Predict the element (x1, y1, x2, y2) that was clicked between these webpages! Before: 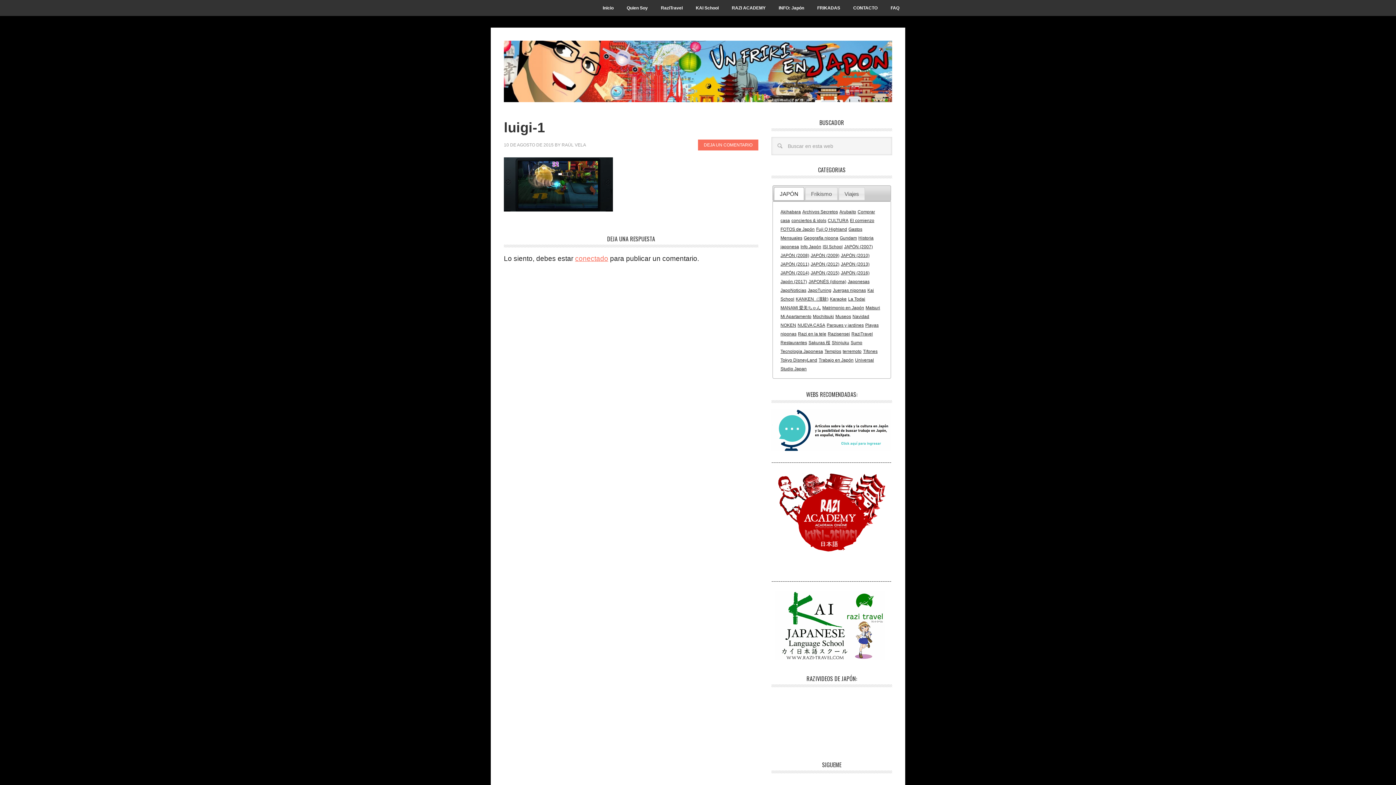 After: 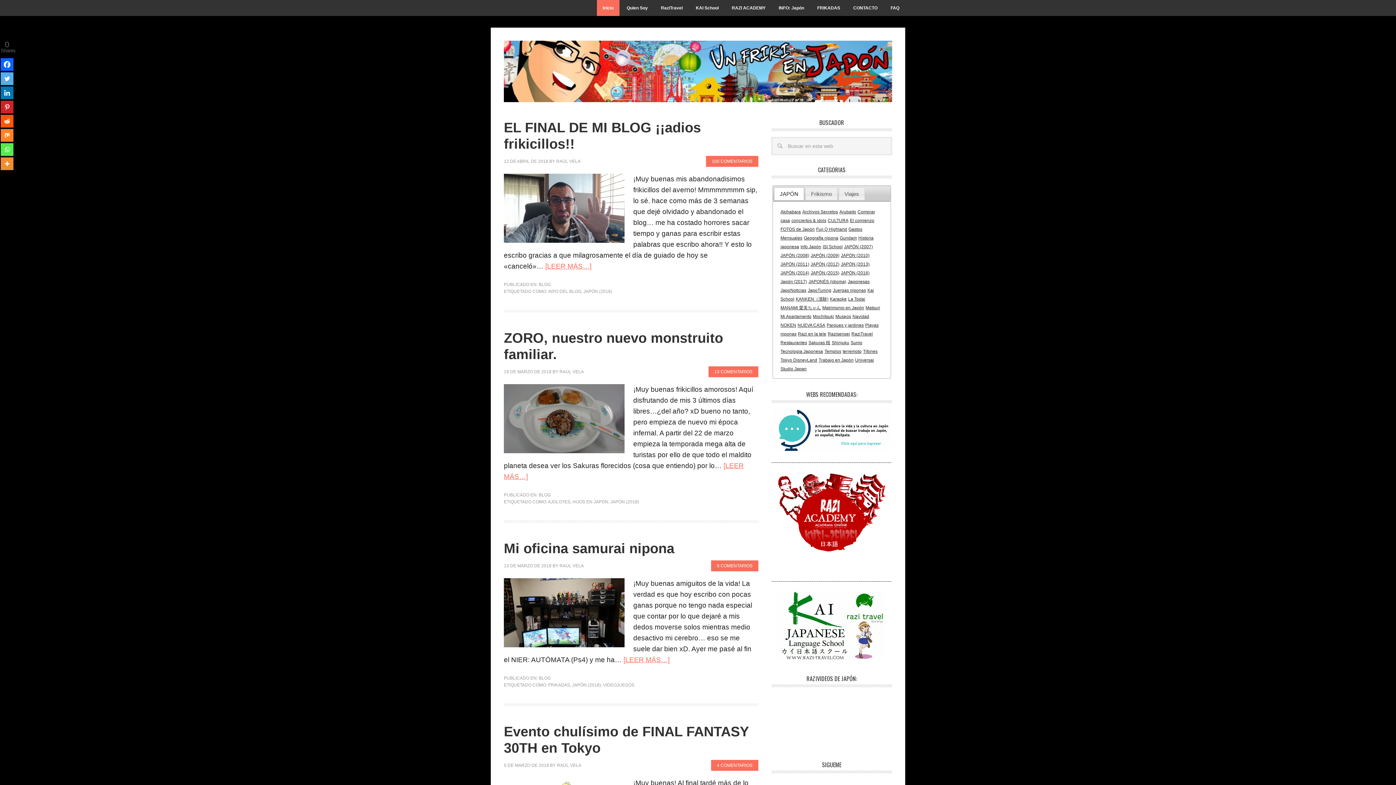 Action: label: Inicio bbox: (597, 0, 619, 16)